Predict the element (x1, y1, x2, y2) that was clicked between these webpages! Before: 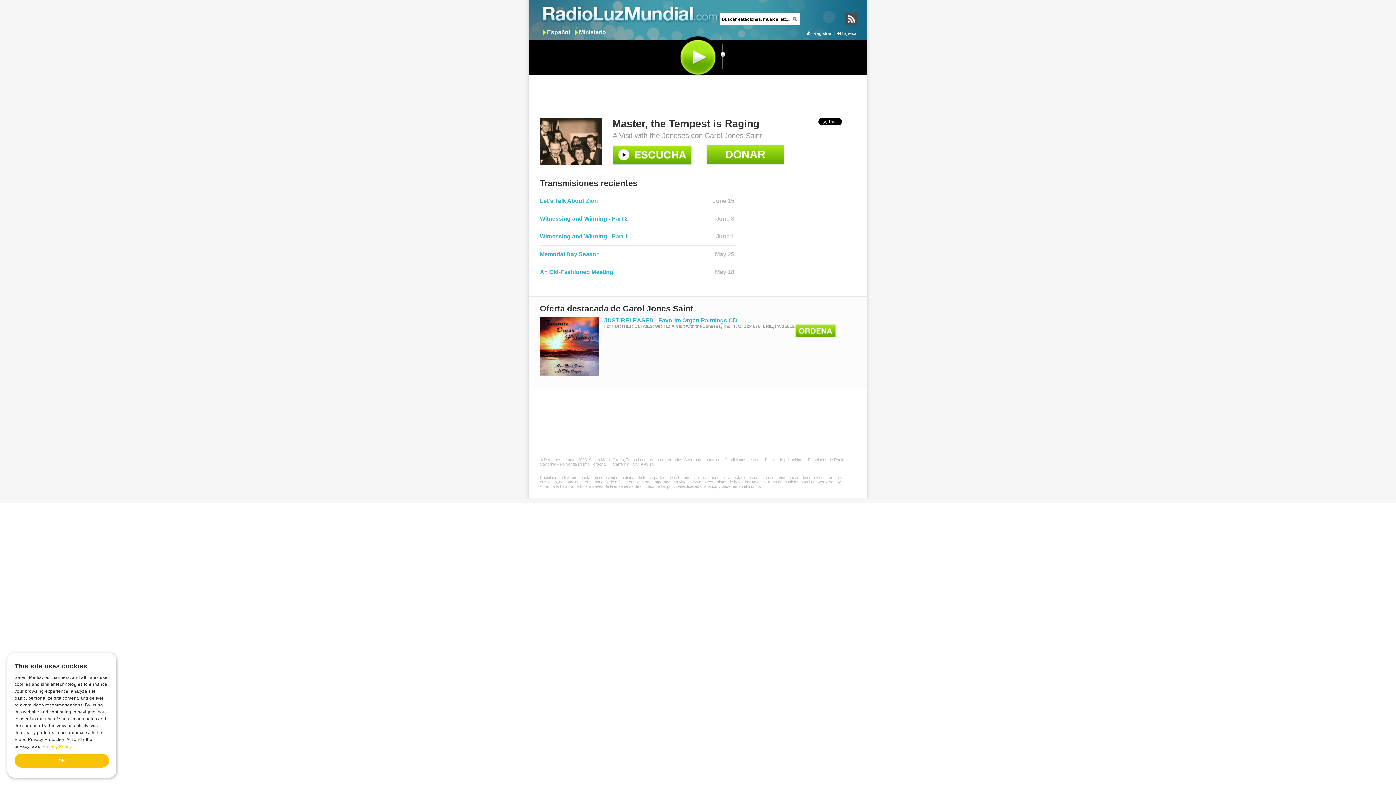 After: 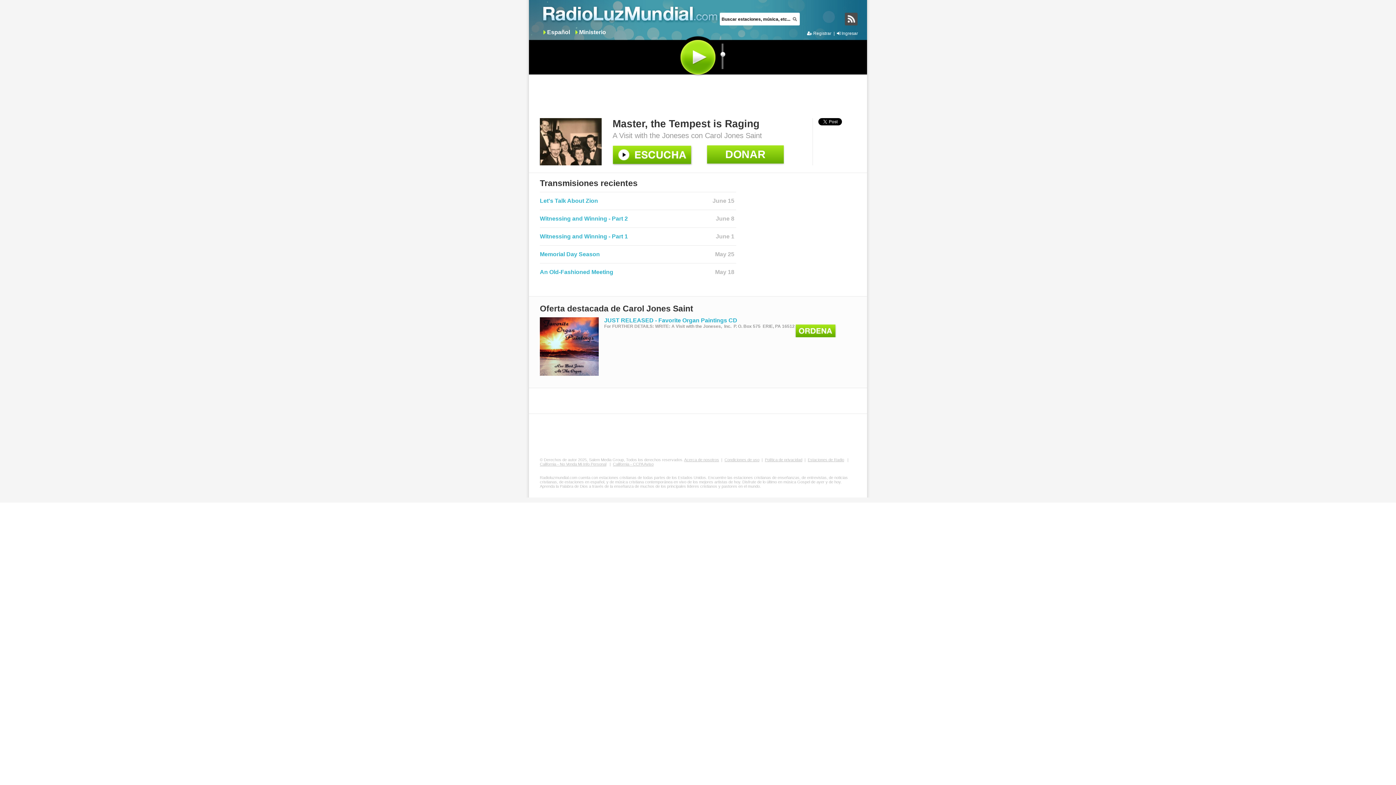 Action: bbox: (792, 12, 800, 25)